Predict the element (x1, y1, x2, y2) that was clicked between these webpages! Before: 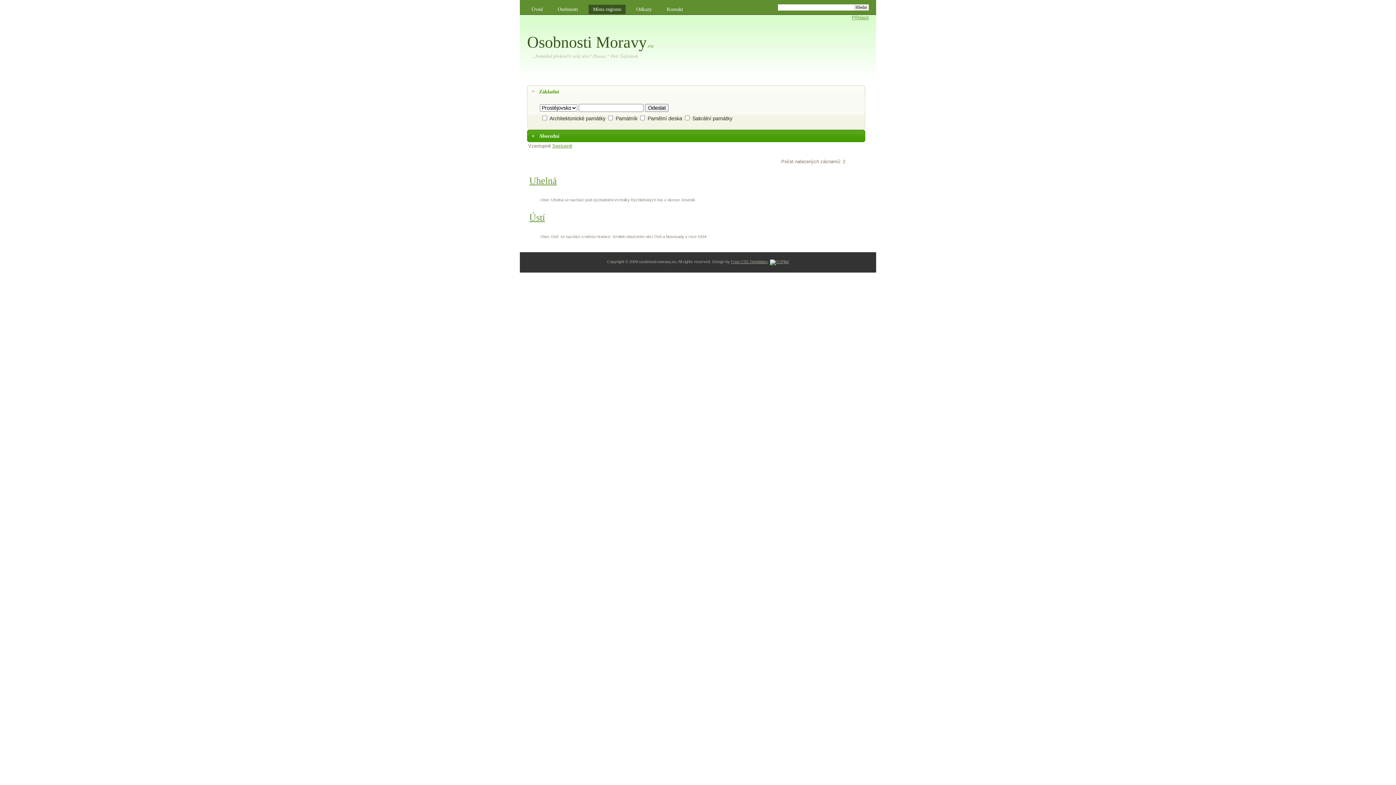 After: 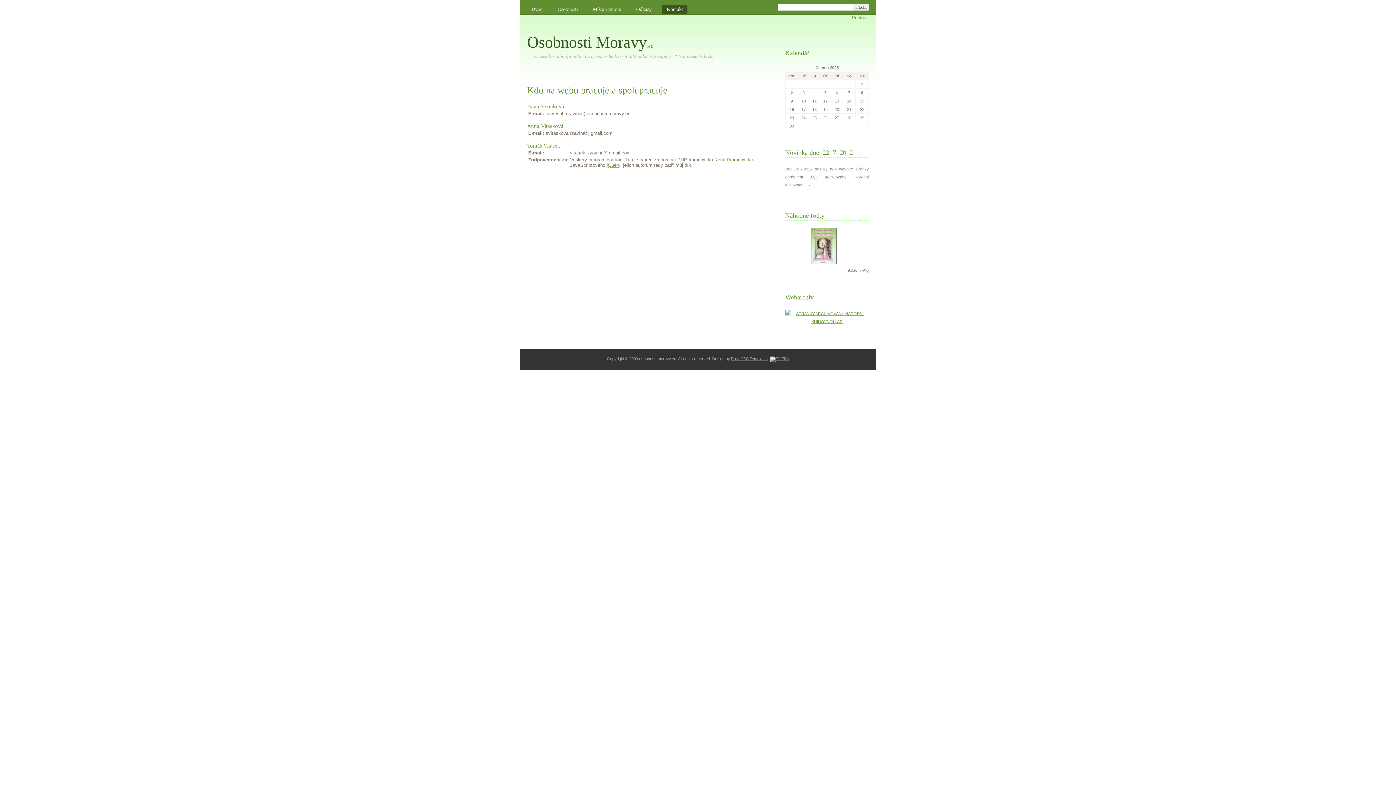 Action: bbox: (662, 4, 687, 14) label: Kontakt